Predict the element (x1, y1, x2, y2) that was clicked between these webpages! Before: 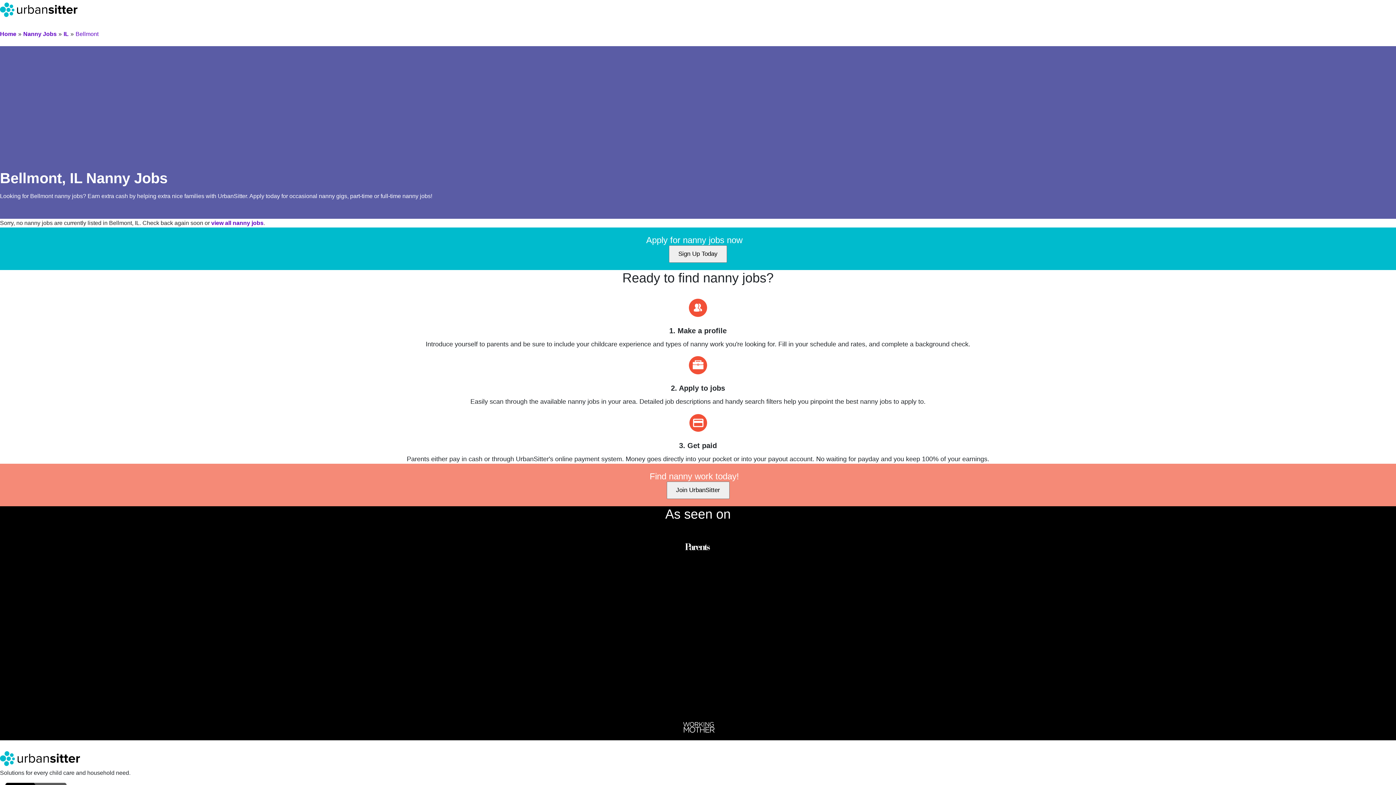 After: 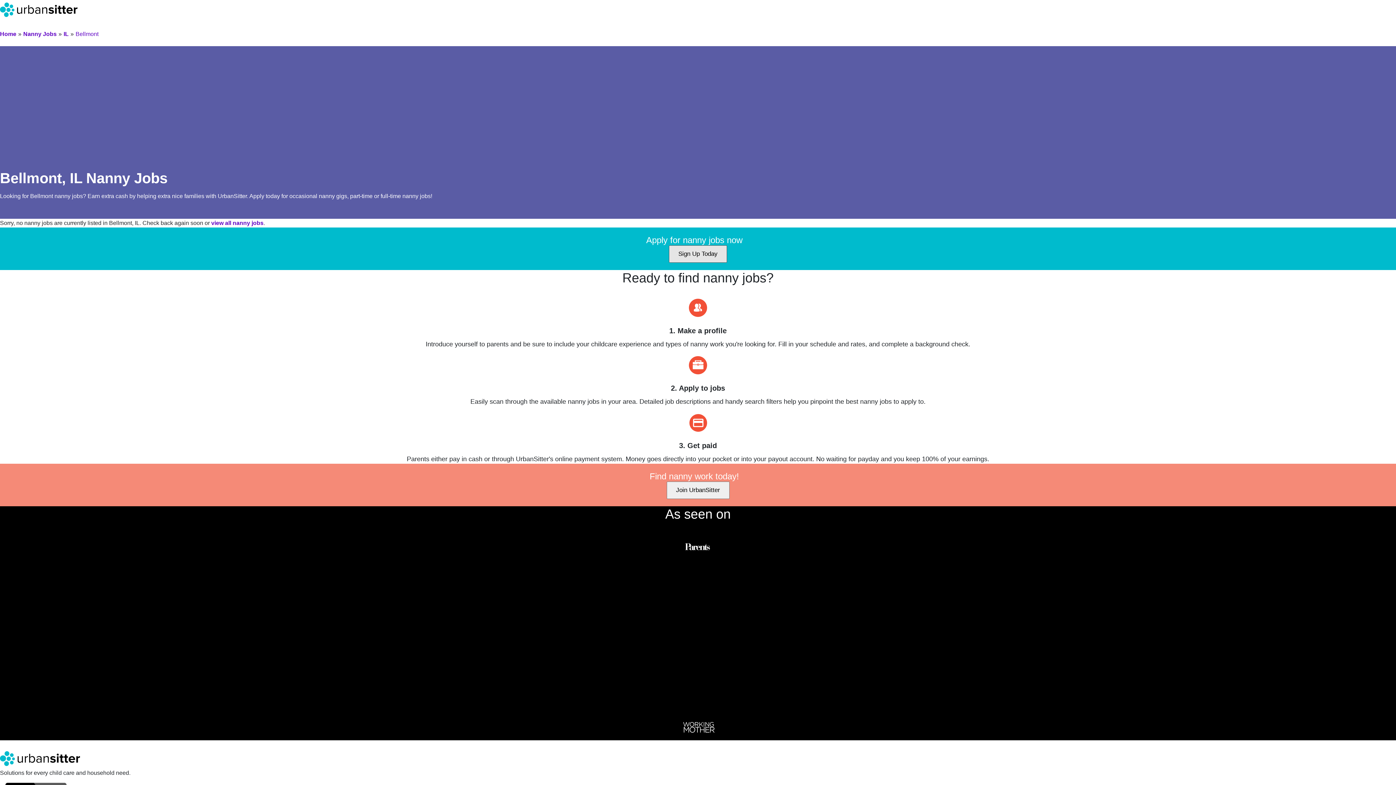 Action: bbox: (669, 245, 727, 262) label: Sign Up Today